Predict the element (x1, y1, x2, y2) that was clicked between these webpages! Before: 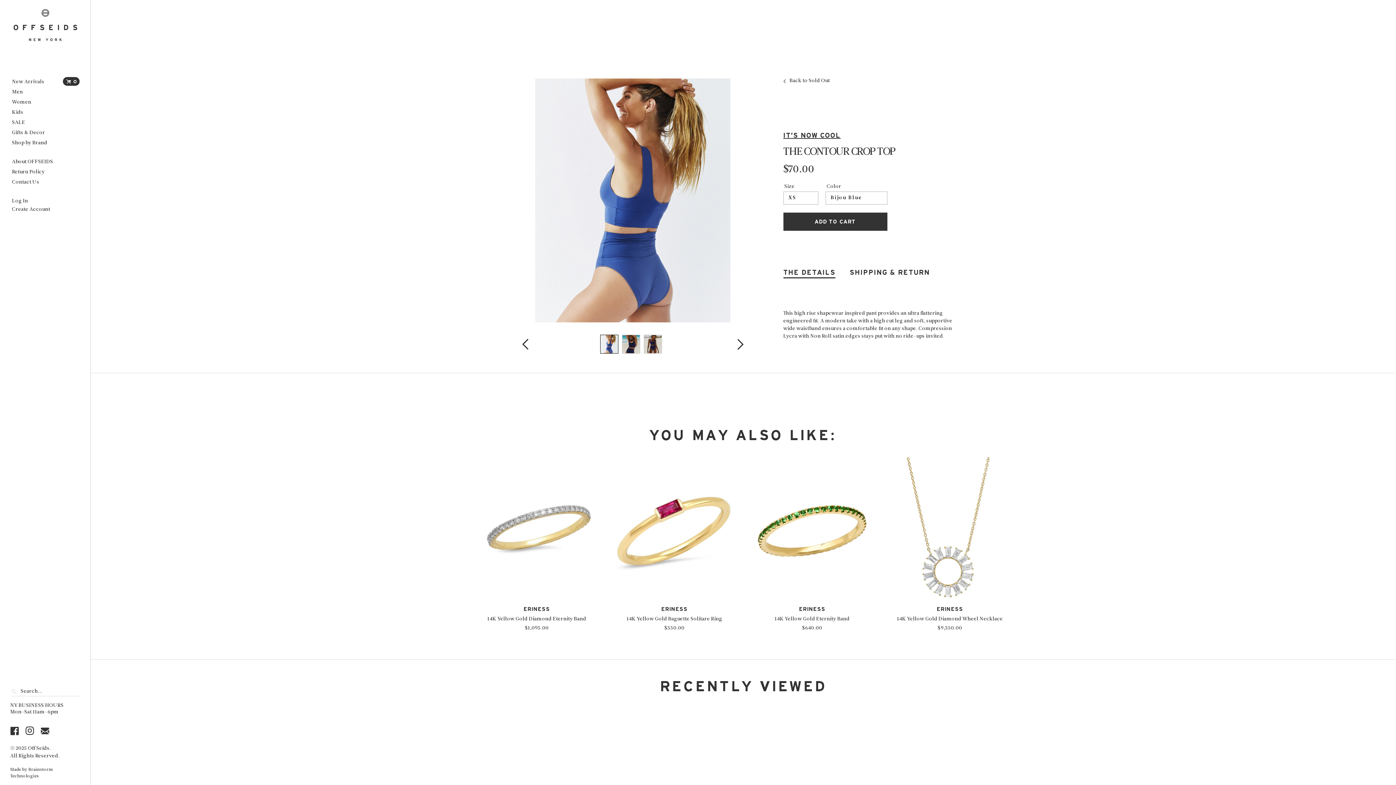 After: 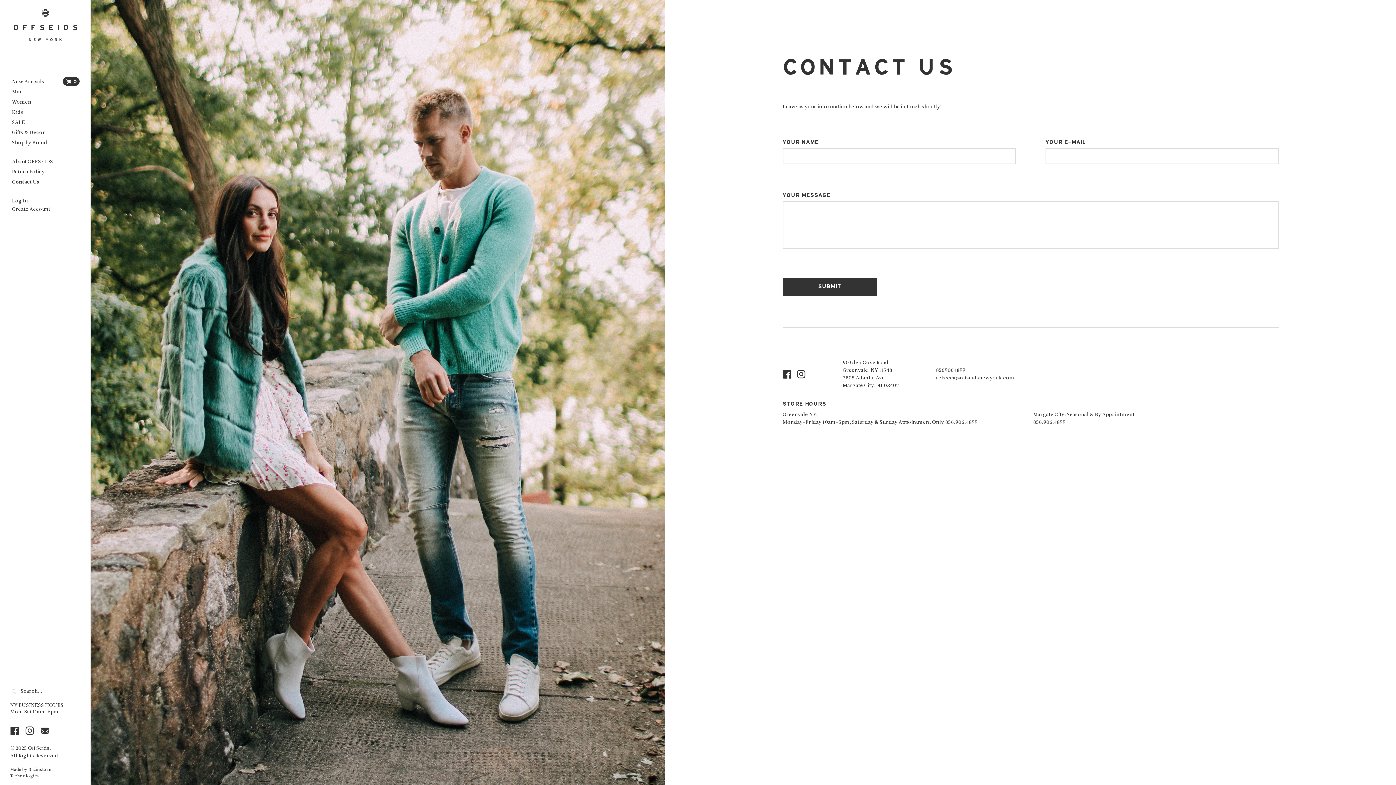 Action: label: Contact Us bbox: (12, 179, 46, 185)